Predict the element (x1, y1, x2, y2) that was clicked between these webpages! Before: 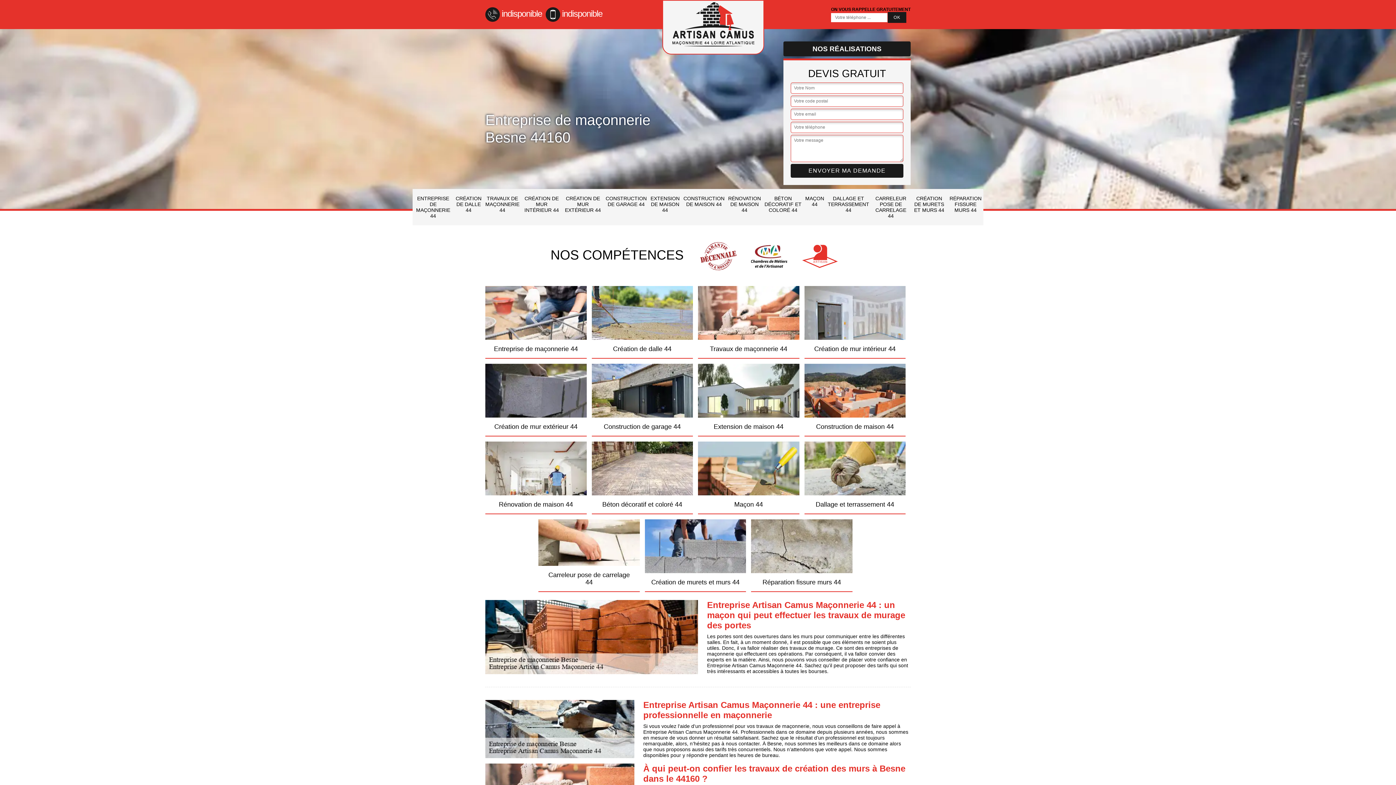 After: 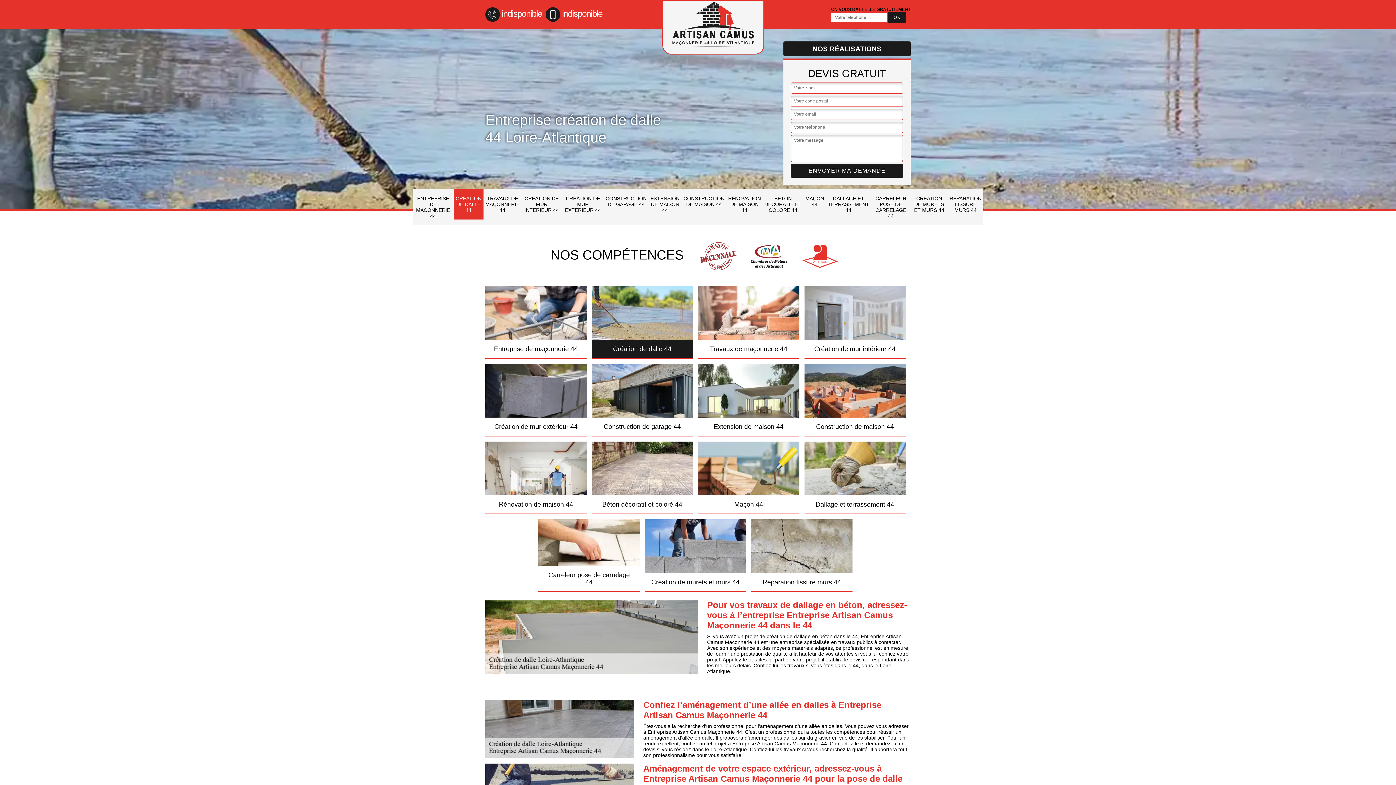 Action: label: Création de dalle 44 bbox: (591, 286, 693, 358)